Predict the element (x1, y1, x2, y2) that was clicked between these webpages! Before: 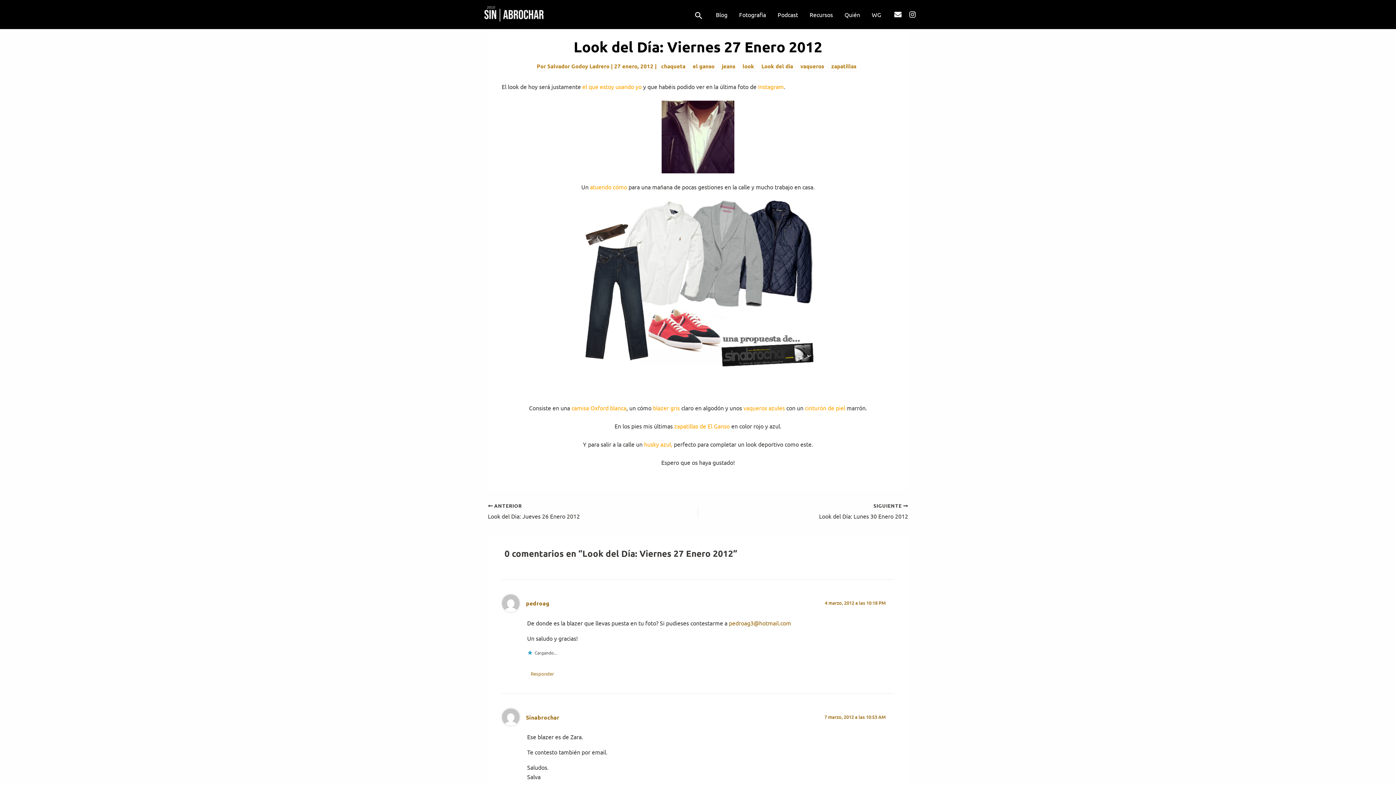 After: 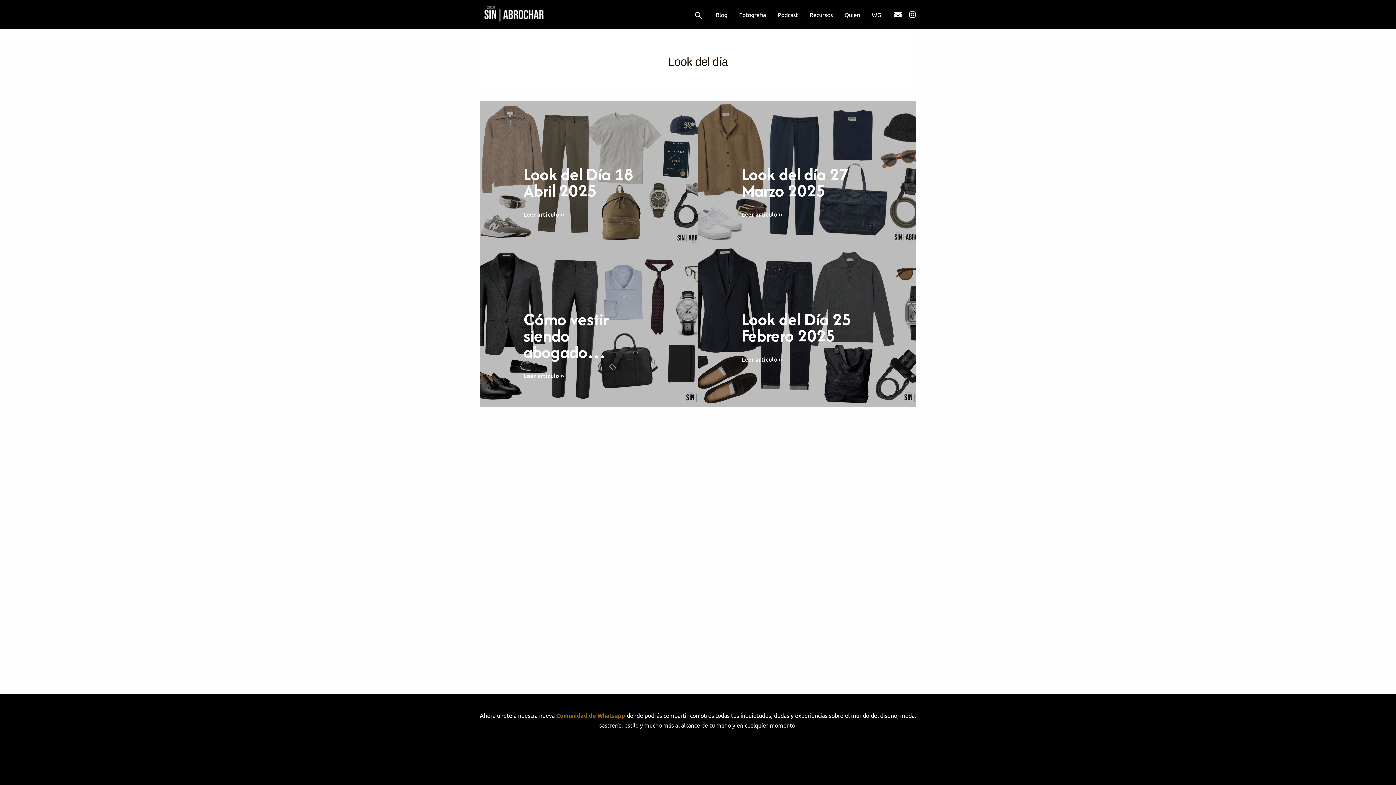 Action: bbox: (758, 61, 796, 71) label: Look del día